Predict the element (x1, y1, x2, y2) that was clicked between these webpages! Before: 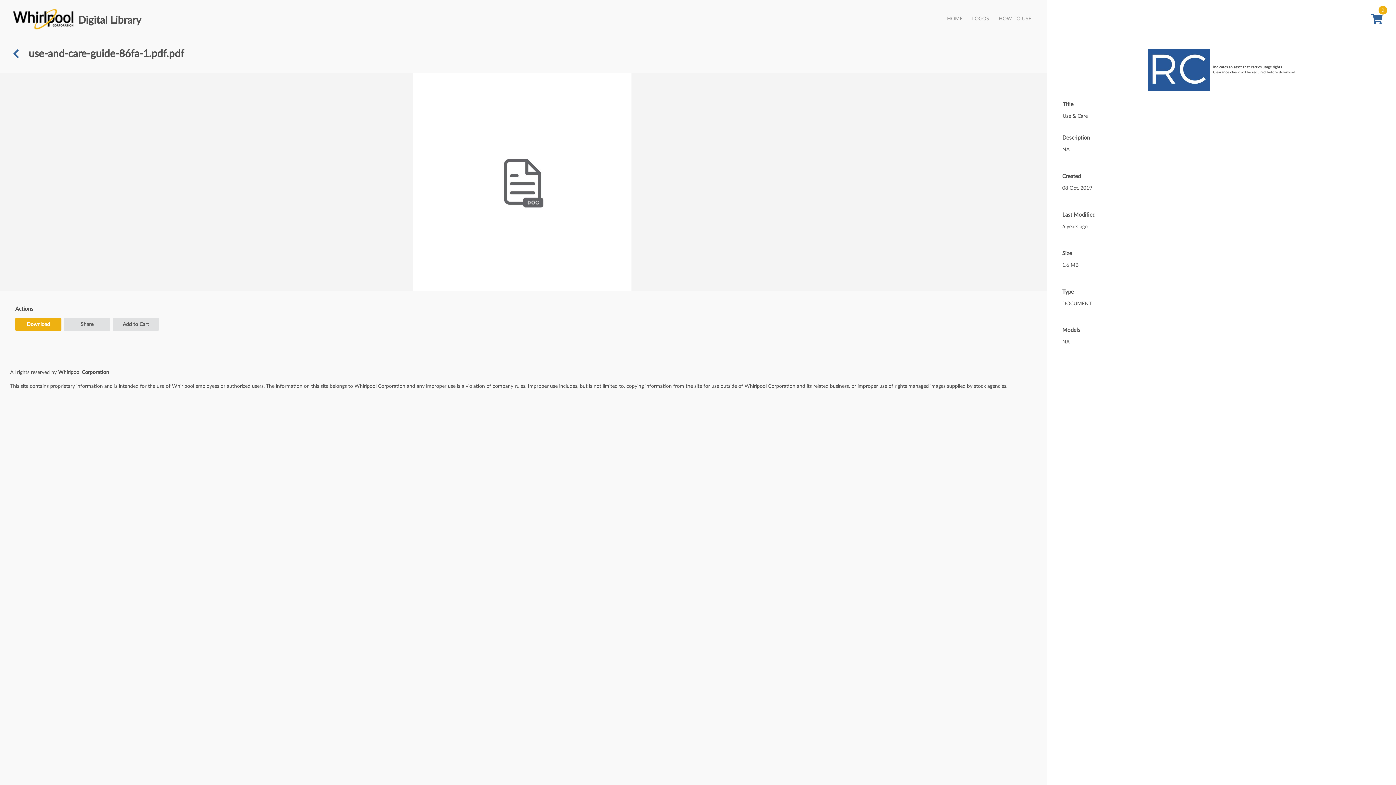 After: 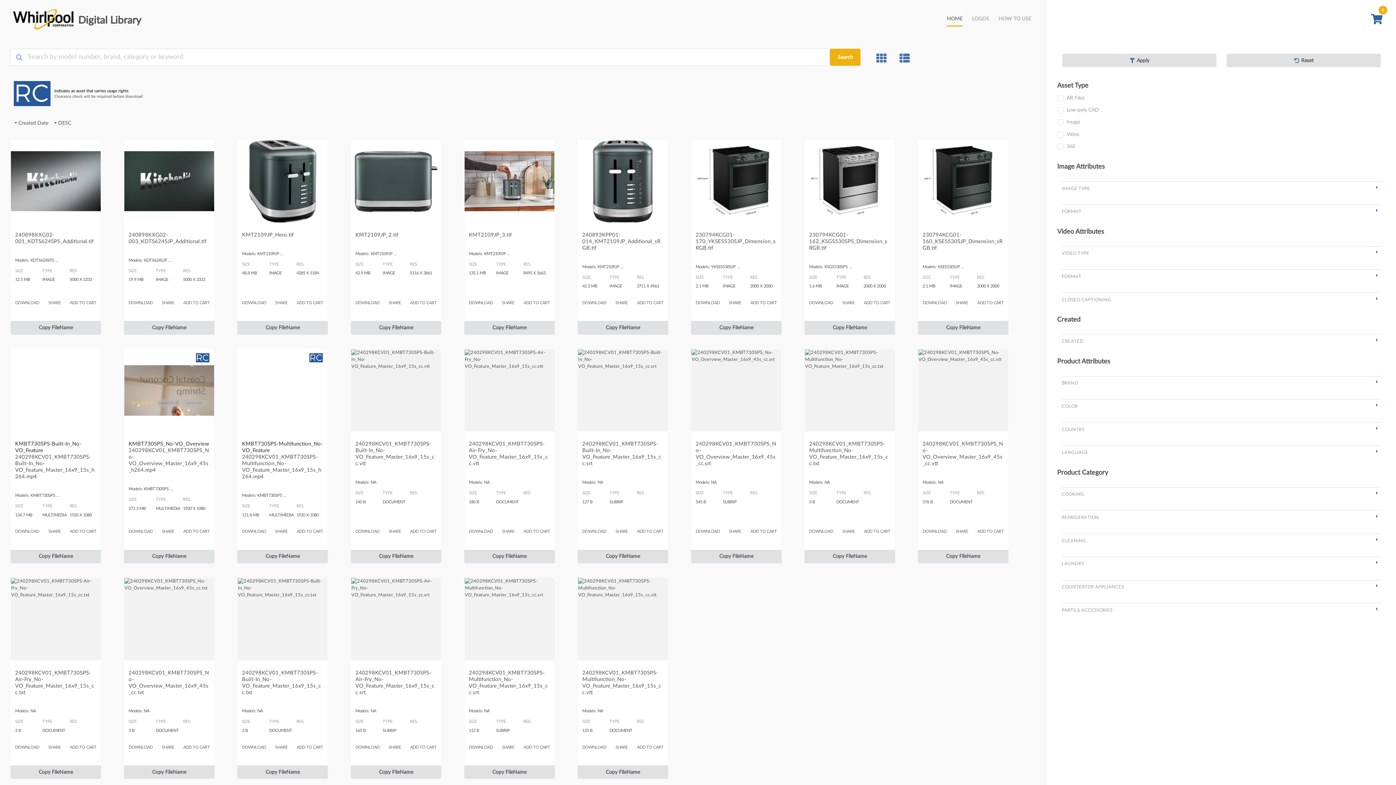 Action: bbox: (10, 49, 28, 59) label:  